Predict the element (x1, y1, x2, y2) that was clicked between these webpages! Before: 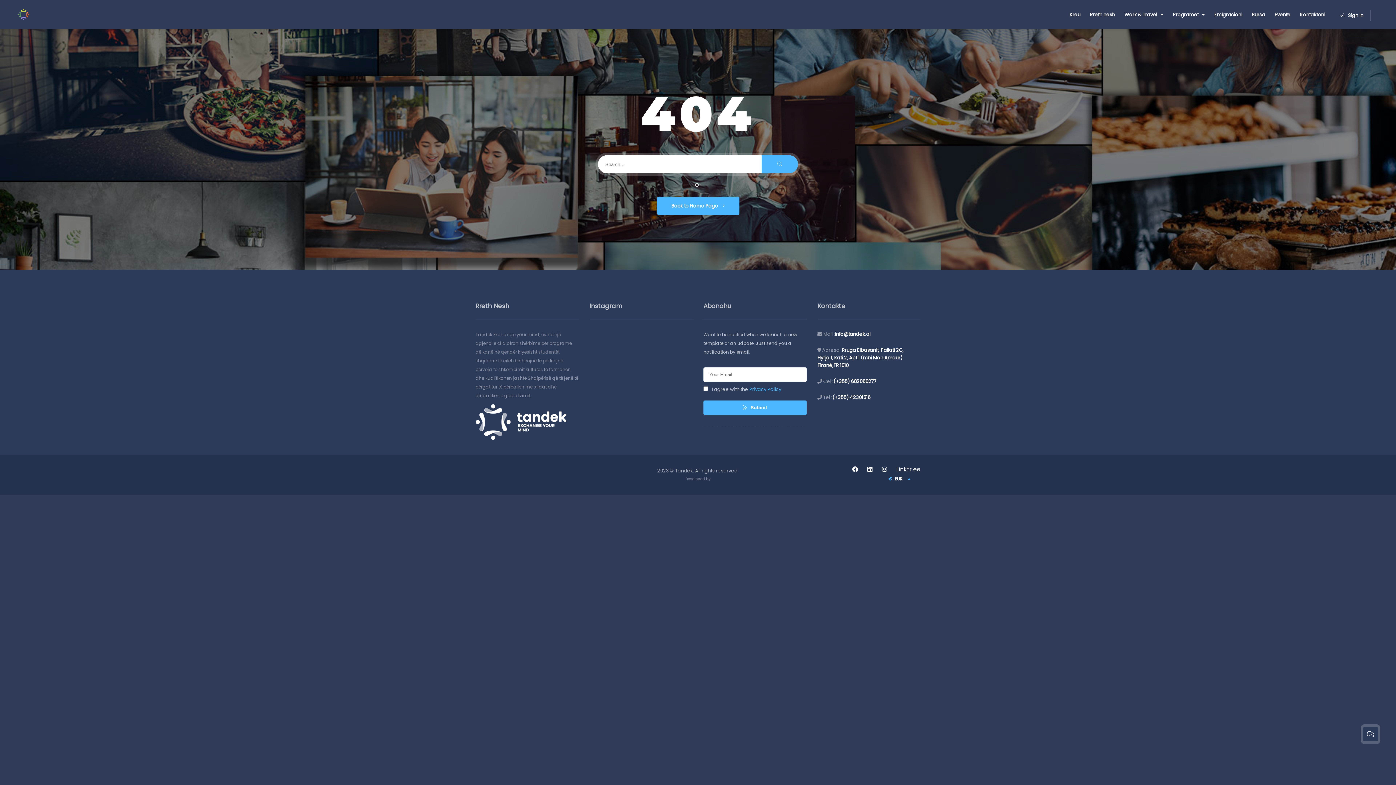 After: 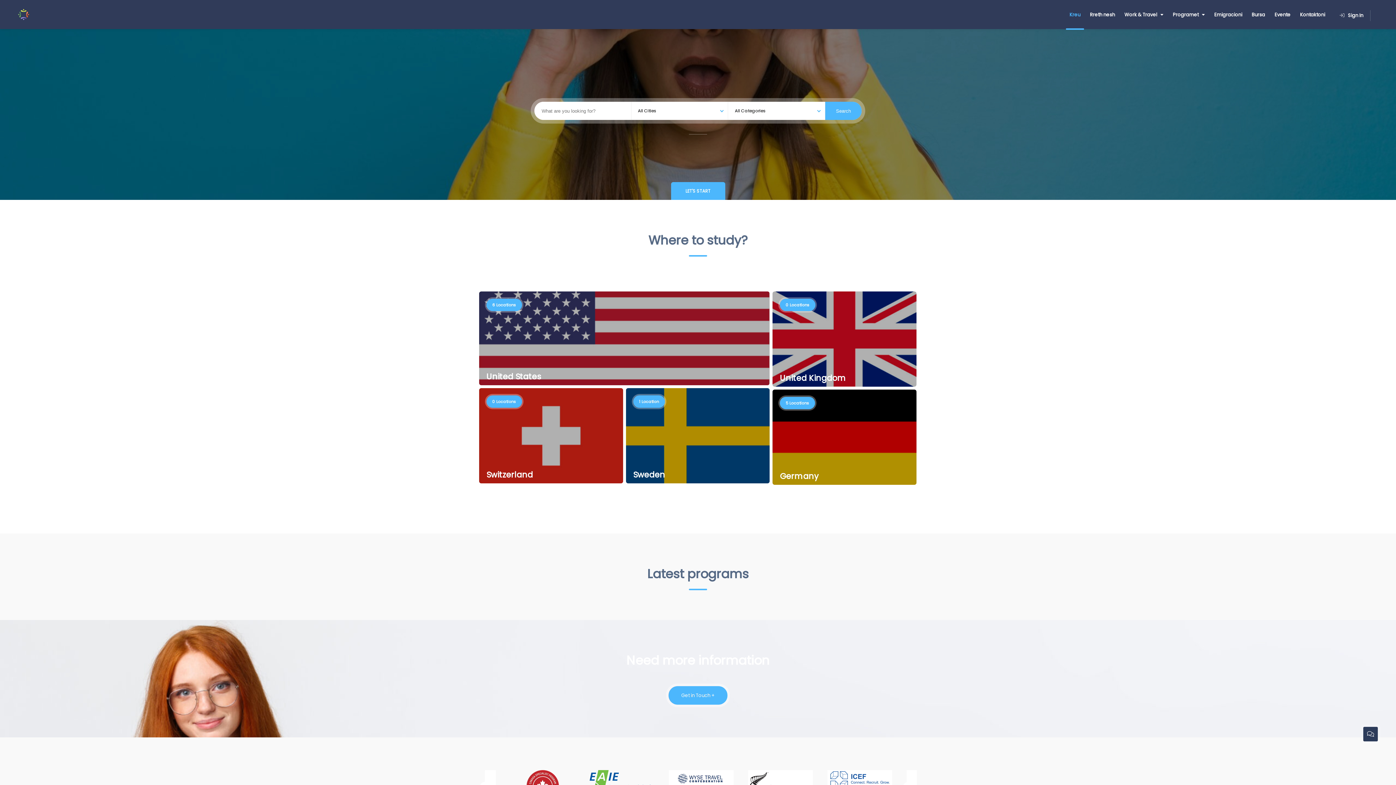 Action: bbox: (1066, 6, 1084, 22) label: Kreu